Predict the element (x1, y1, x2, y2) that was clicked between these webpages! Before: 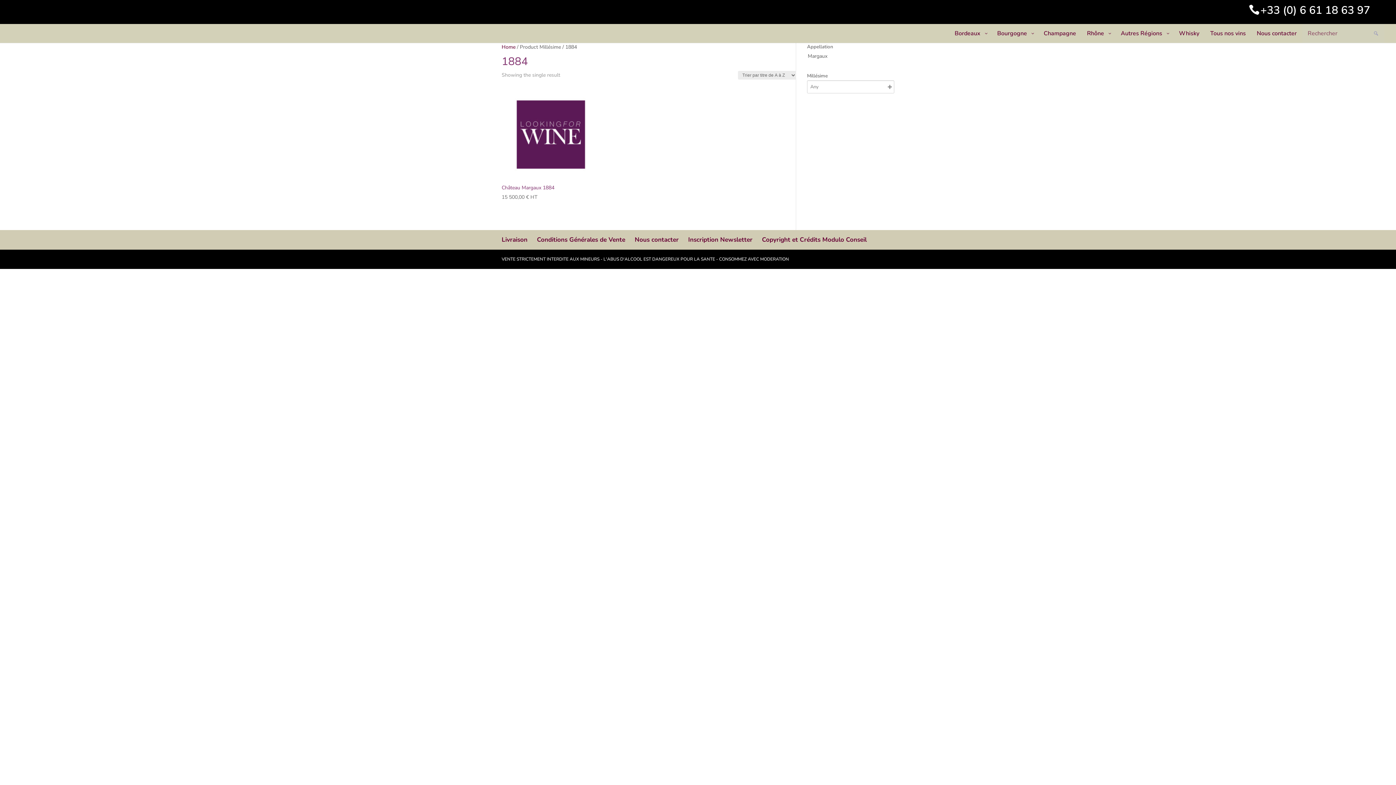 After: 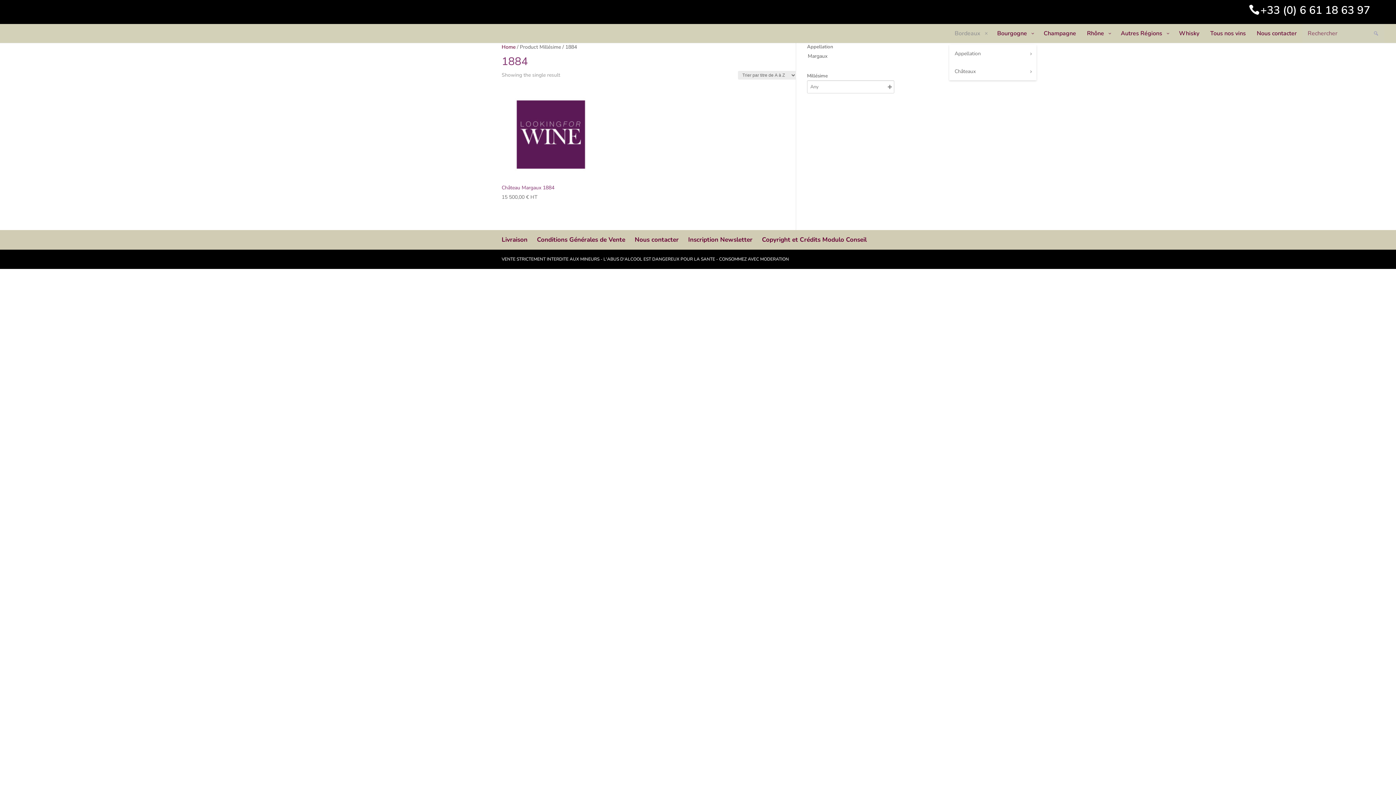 Action: bbox: (949, 29, 992, 43) label: Bordeaux